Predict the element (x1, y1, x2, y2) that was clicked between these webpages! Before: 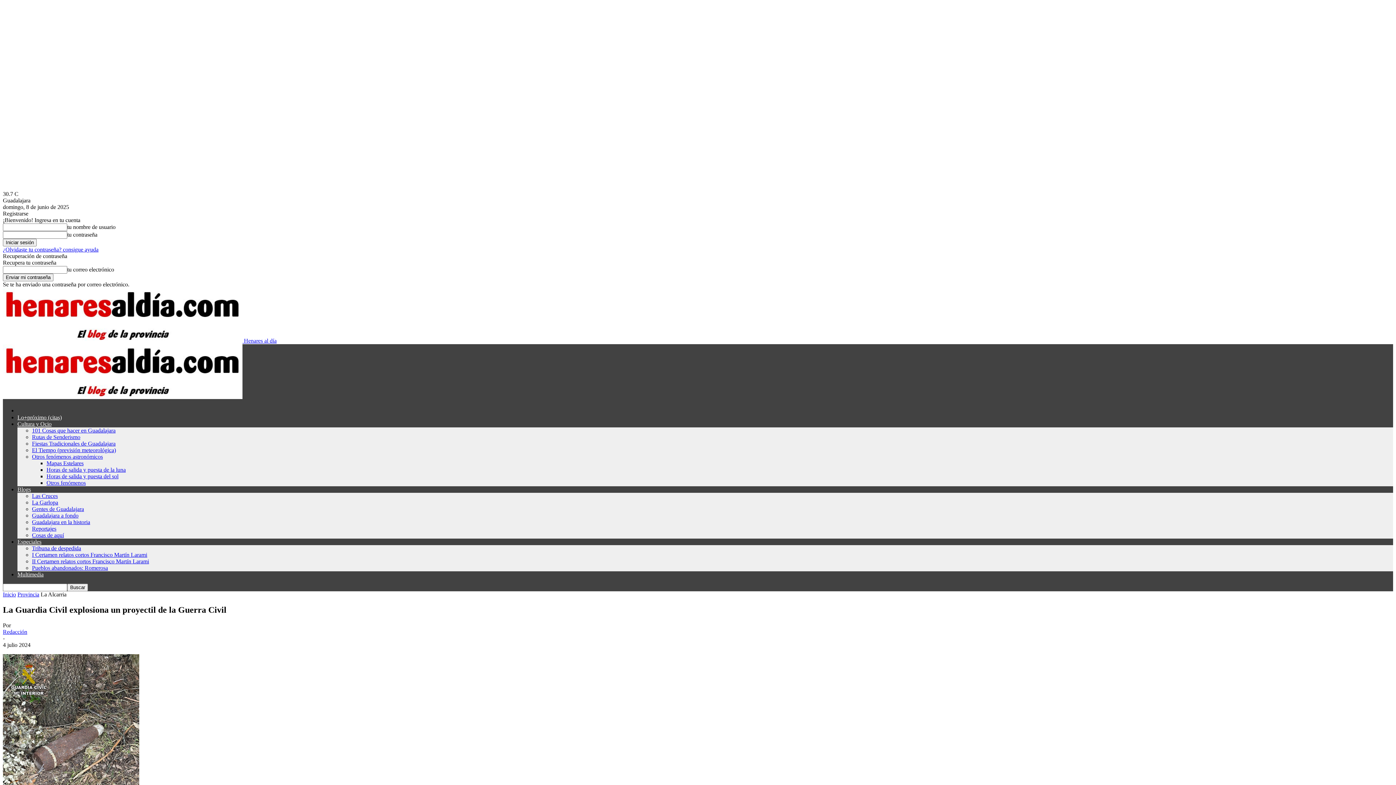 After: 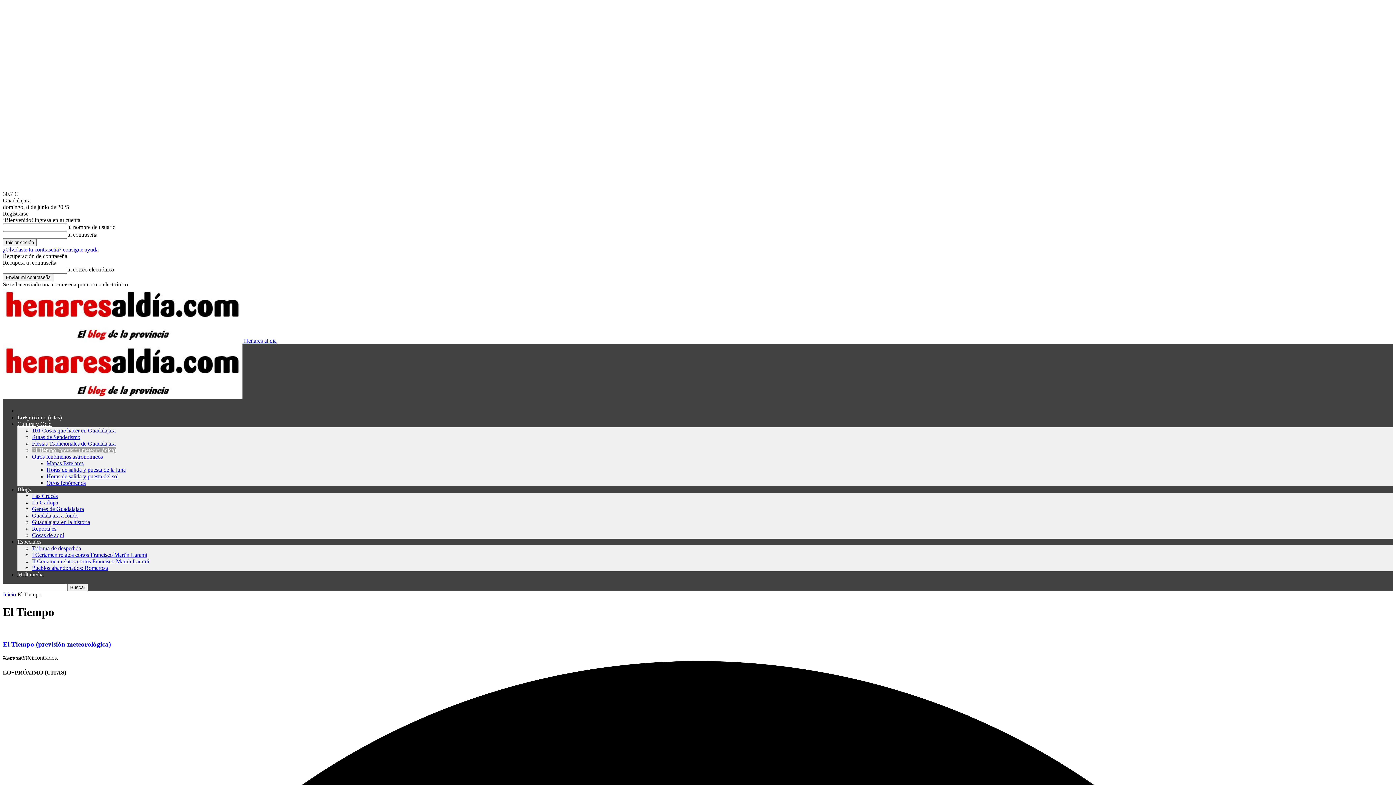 Action: label: El Tiempo (previsión meteorológica) bbox: (32, 447, 116, 453)